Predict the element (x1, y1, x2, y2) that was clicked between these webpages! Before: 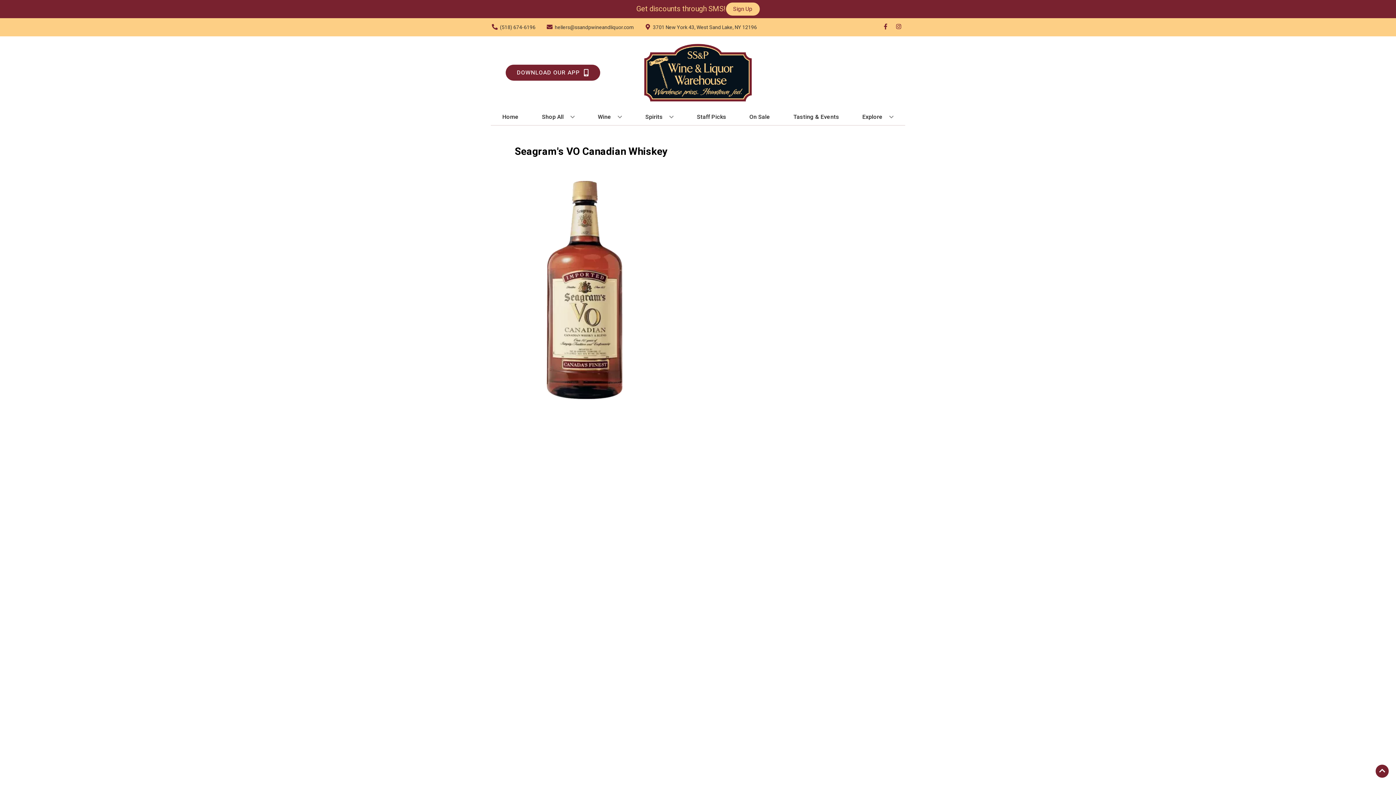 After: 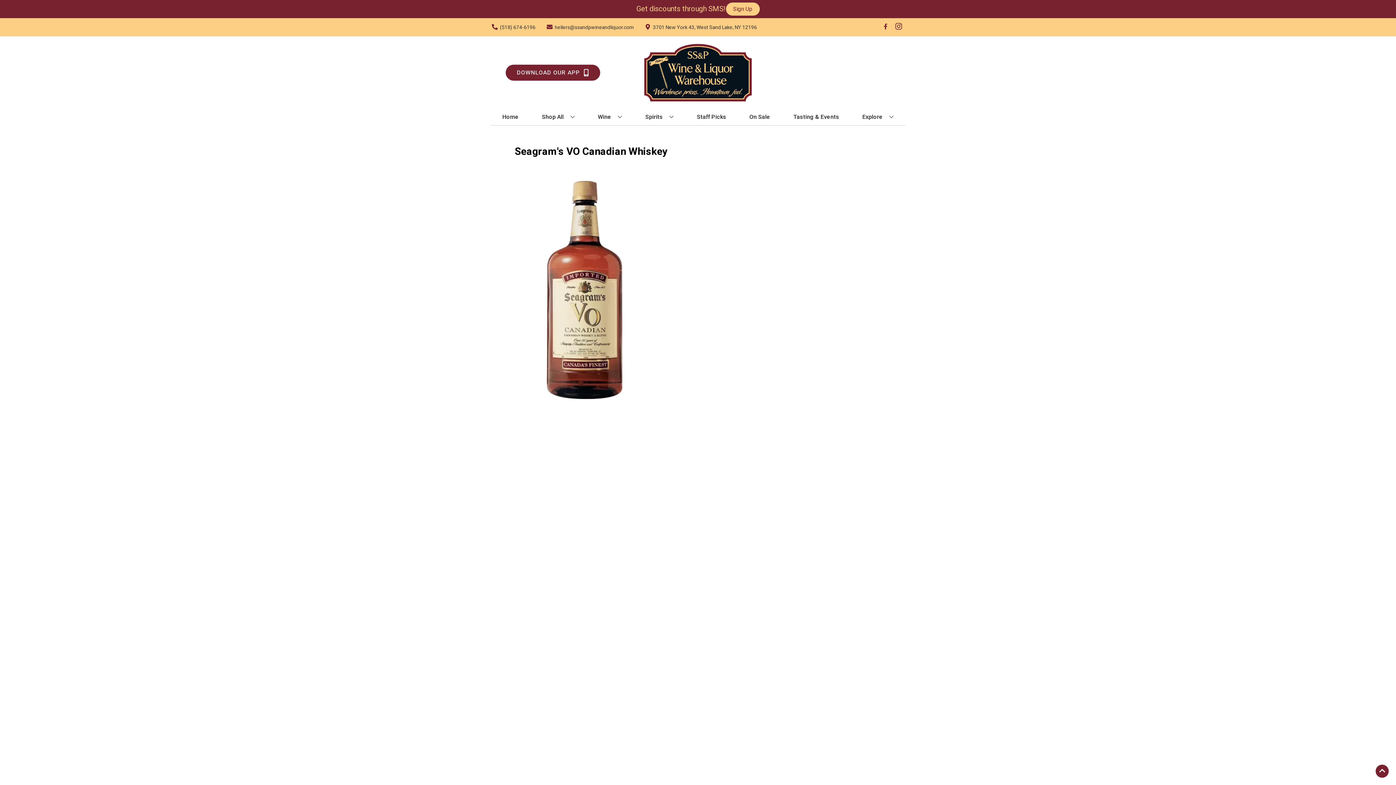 Action: bbox: (892, 23, 905, 30) label: Opens instagram in a new tab